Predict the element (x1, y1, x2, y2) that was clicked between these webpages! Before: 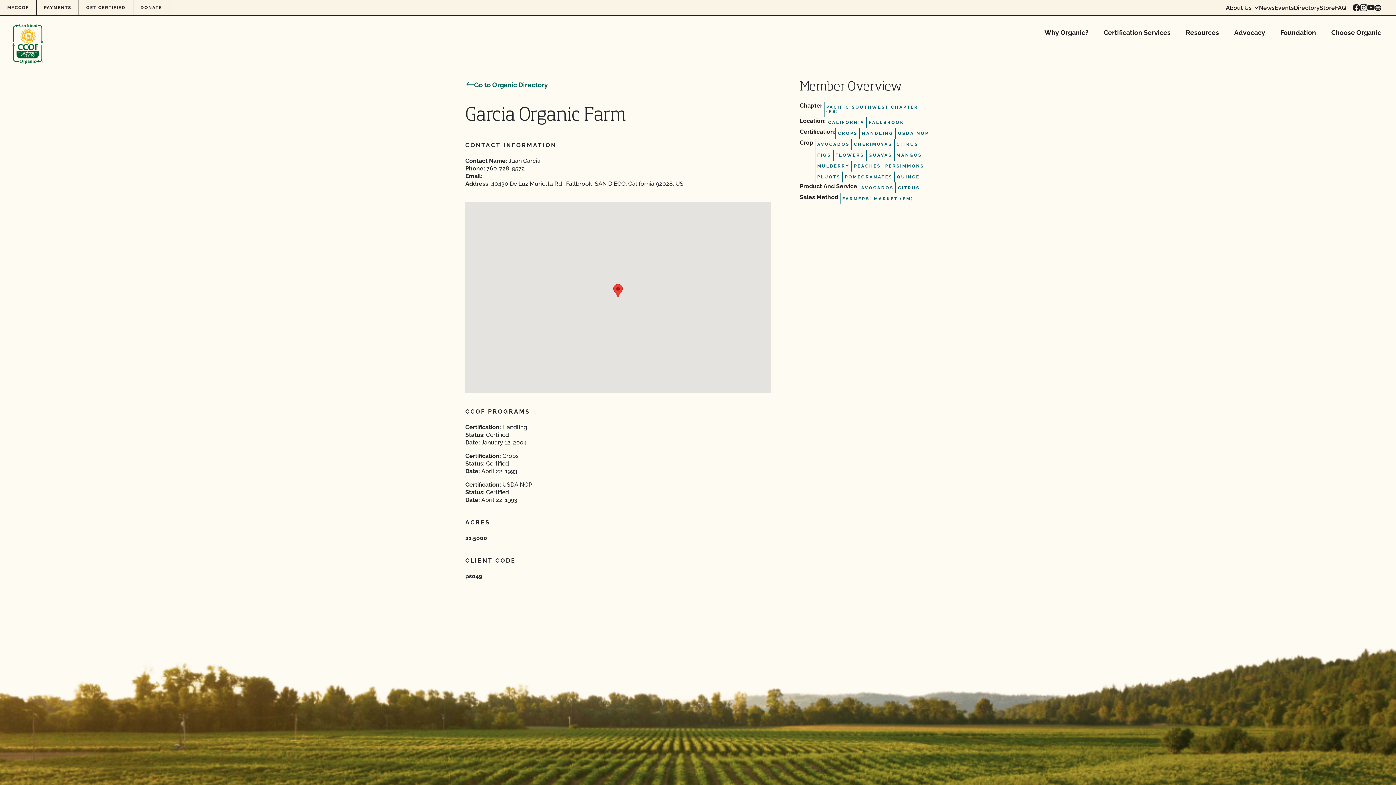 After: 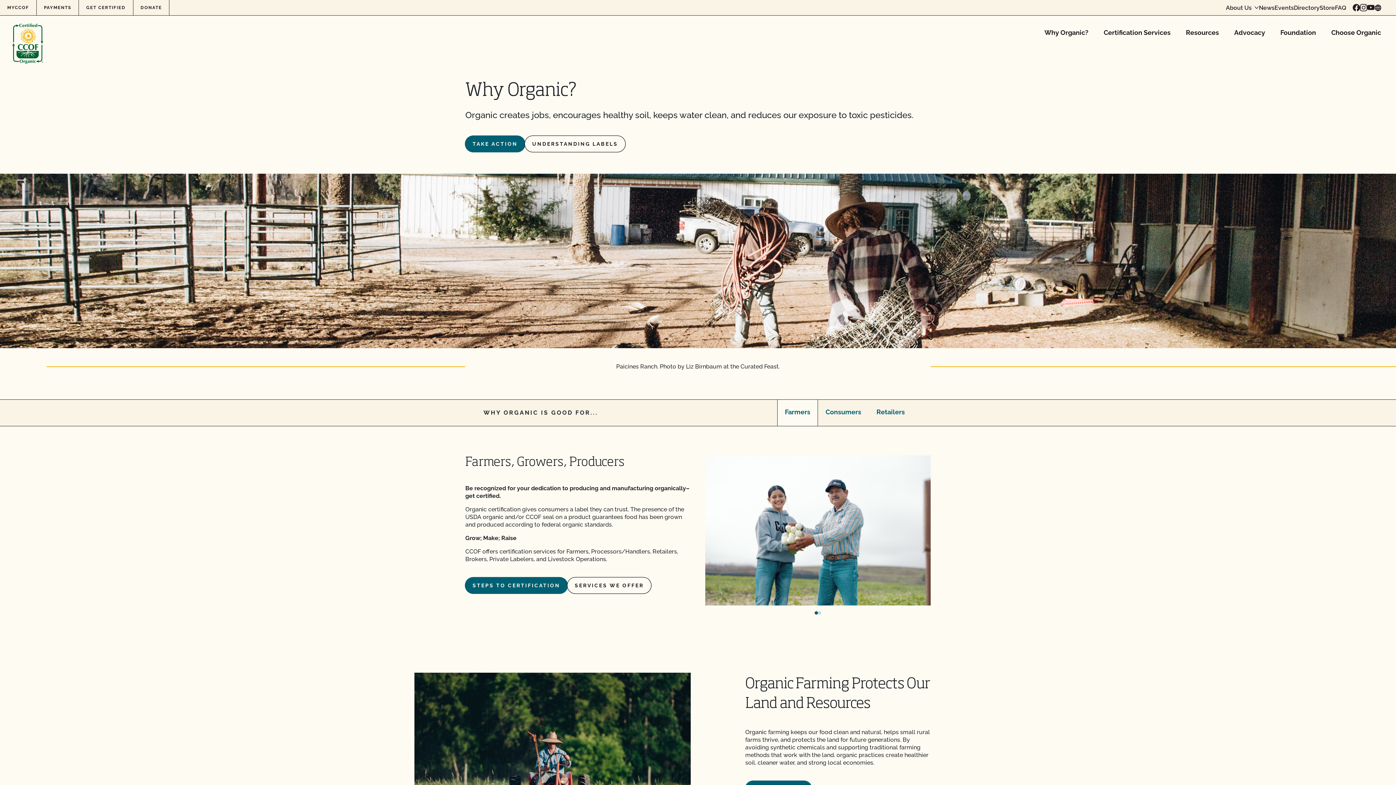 Action: bbox: (1037, 15, 1096, 50) label: Why Organic?